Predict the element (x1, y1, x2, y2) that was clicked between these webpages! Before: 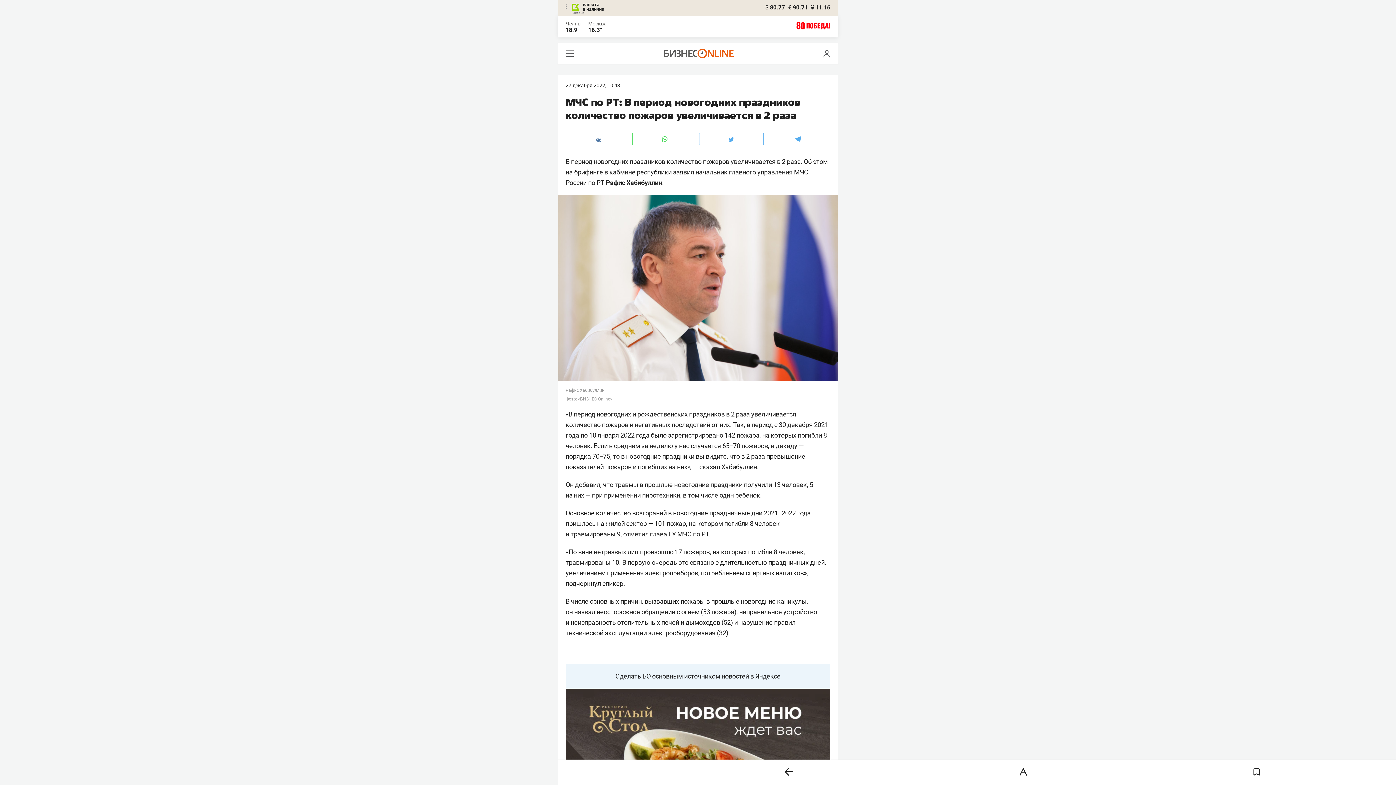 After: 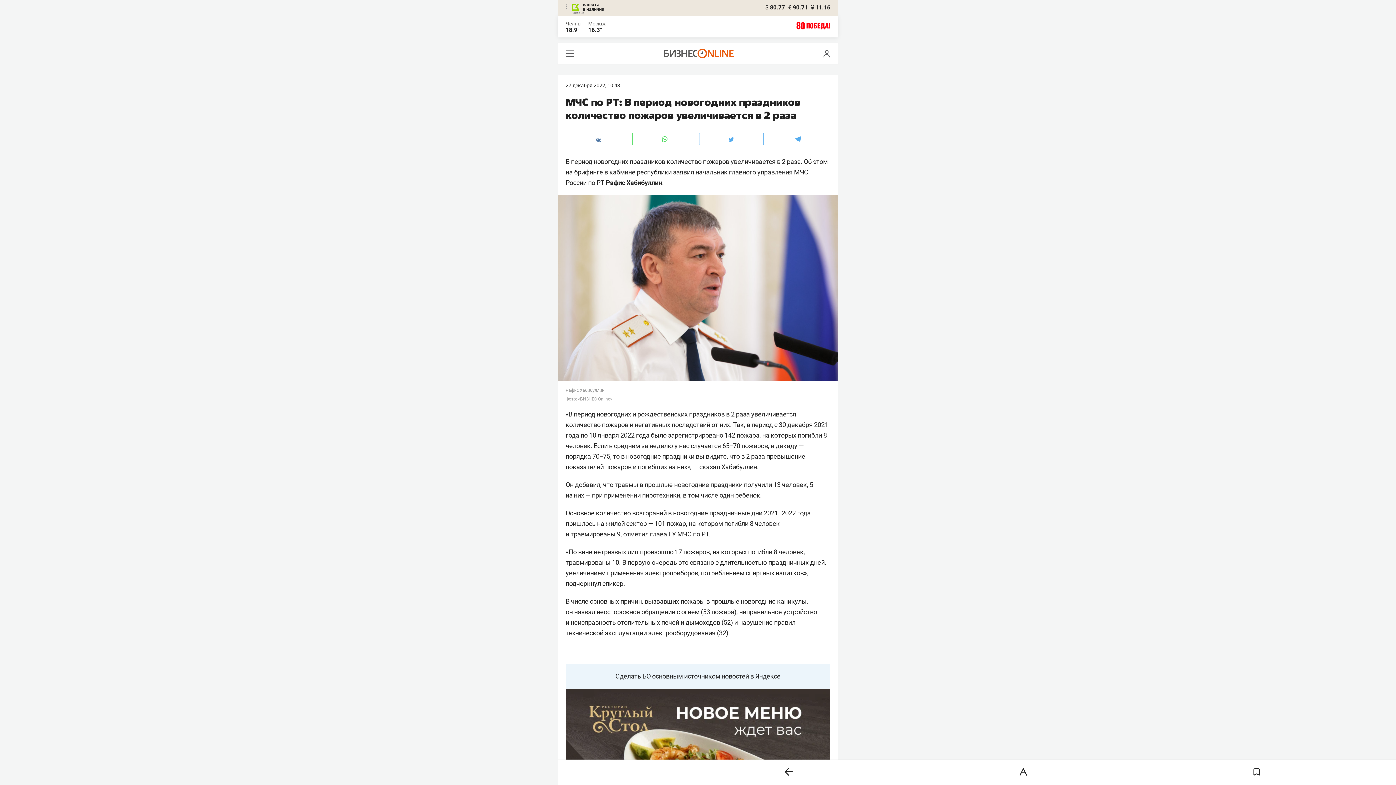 Action: bbox: (565, 132, 630, 145)